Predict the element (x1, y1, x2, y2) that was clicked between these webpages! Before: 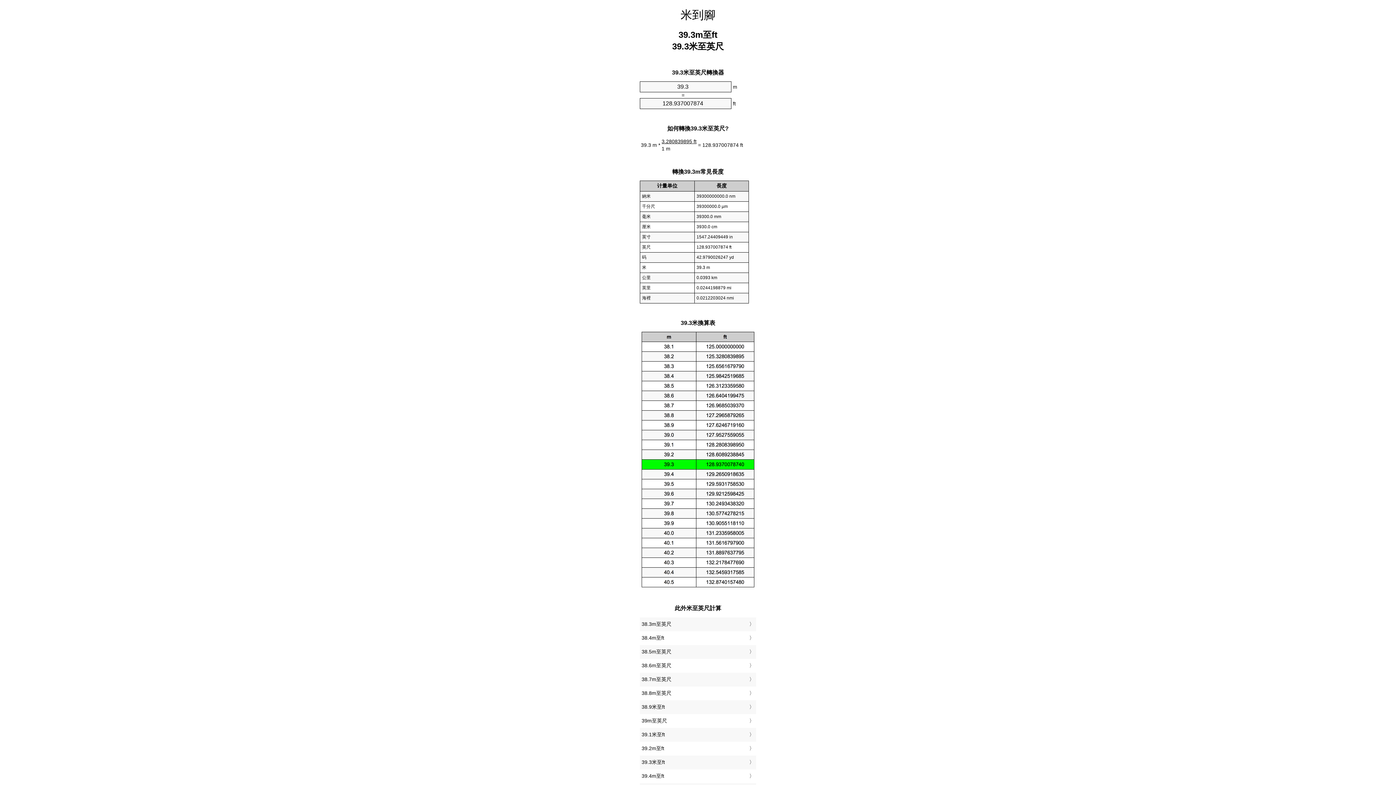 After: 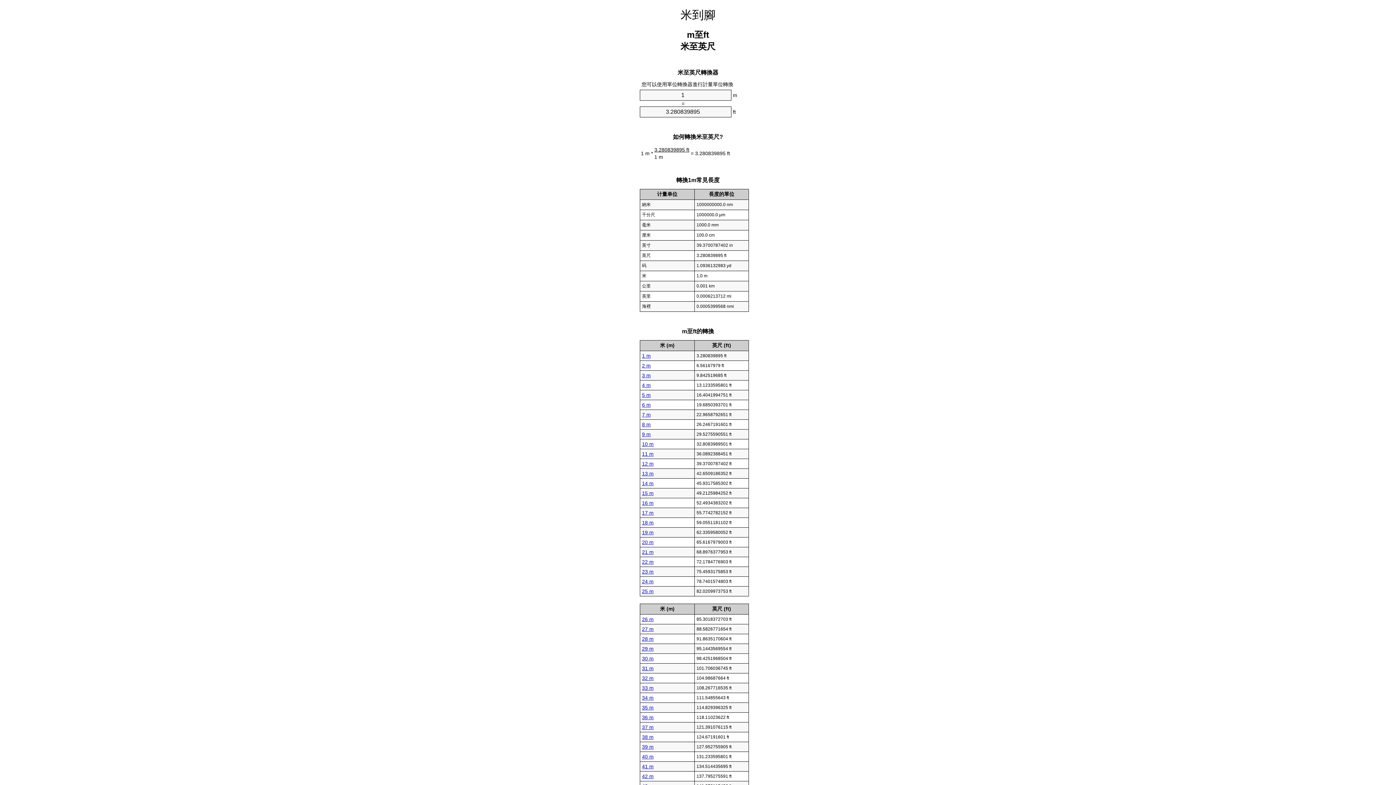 Action: label: 米到腳 bbox: (680, 8, 715, 21)